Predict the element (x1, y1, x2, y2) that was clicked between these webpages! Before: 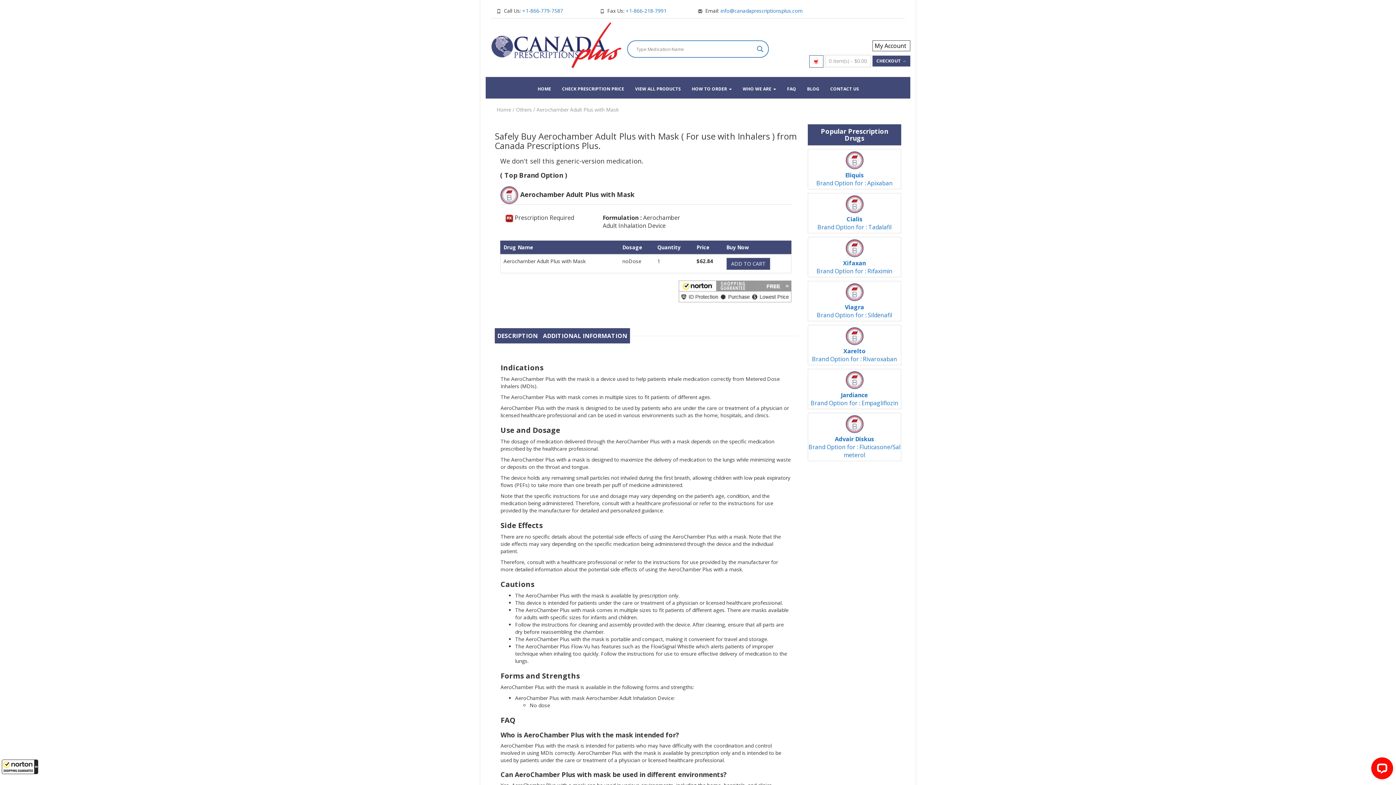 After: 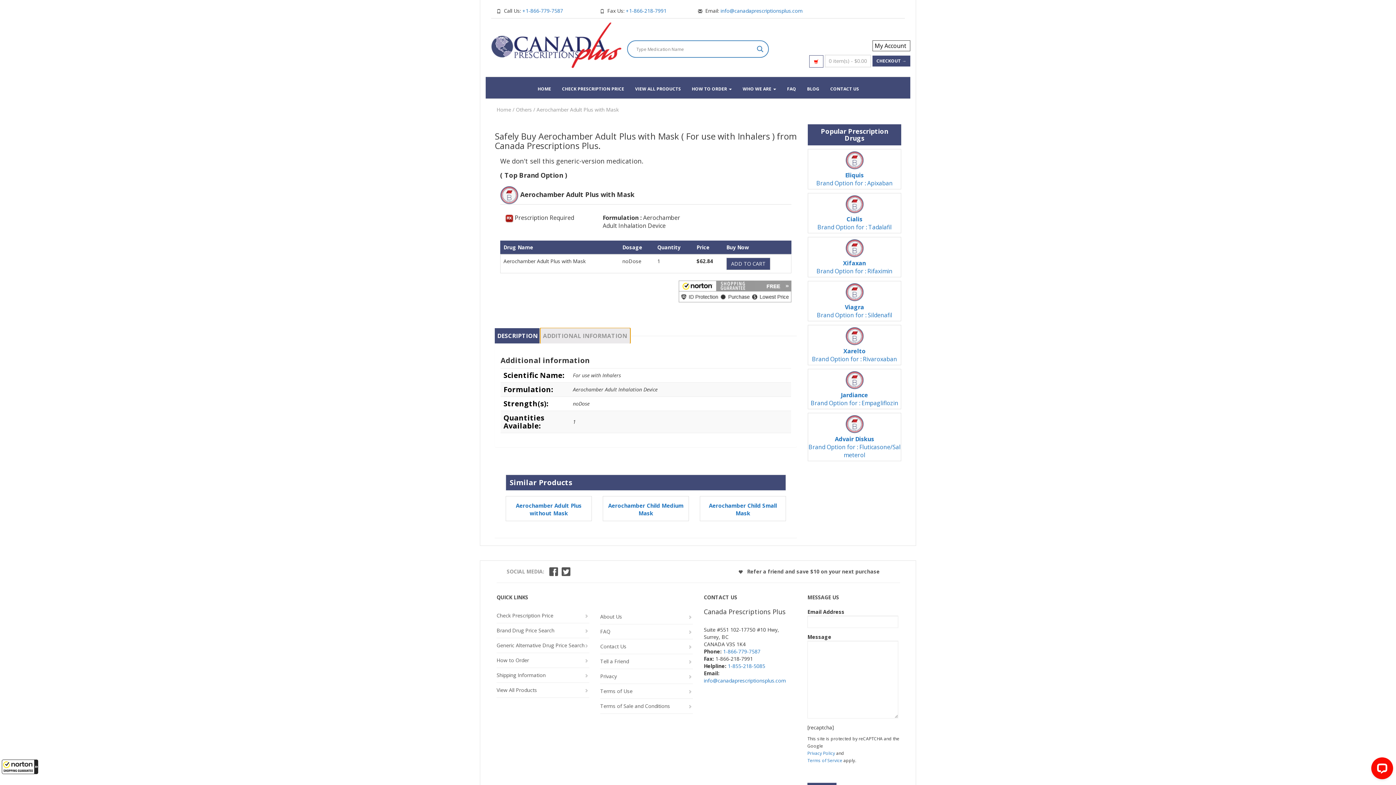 Action: bbox: (540, 328, 630, 343) label: ADDITIONAL INFORMATION